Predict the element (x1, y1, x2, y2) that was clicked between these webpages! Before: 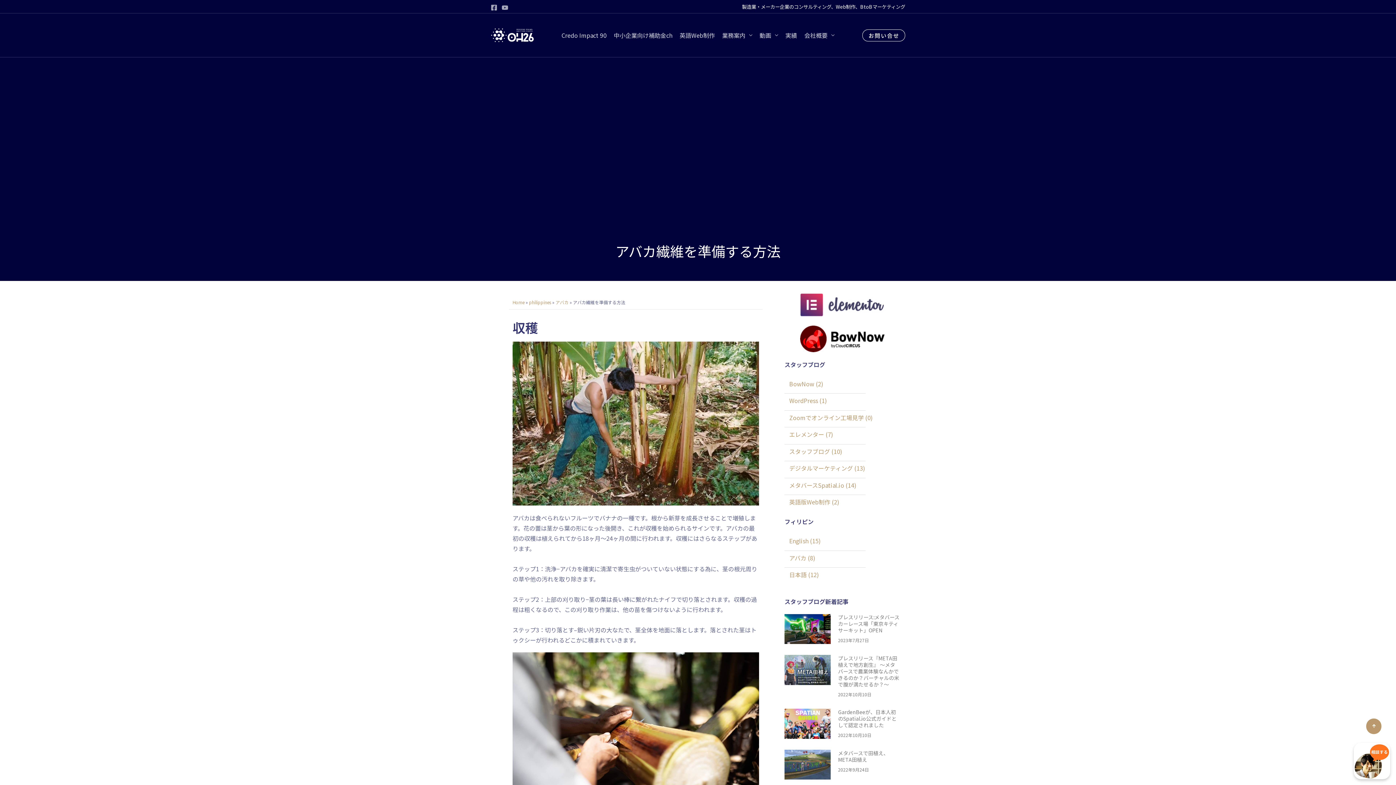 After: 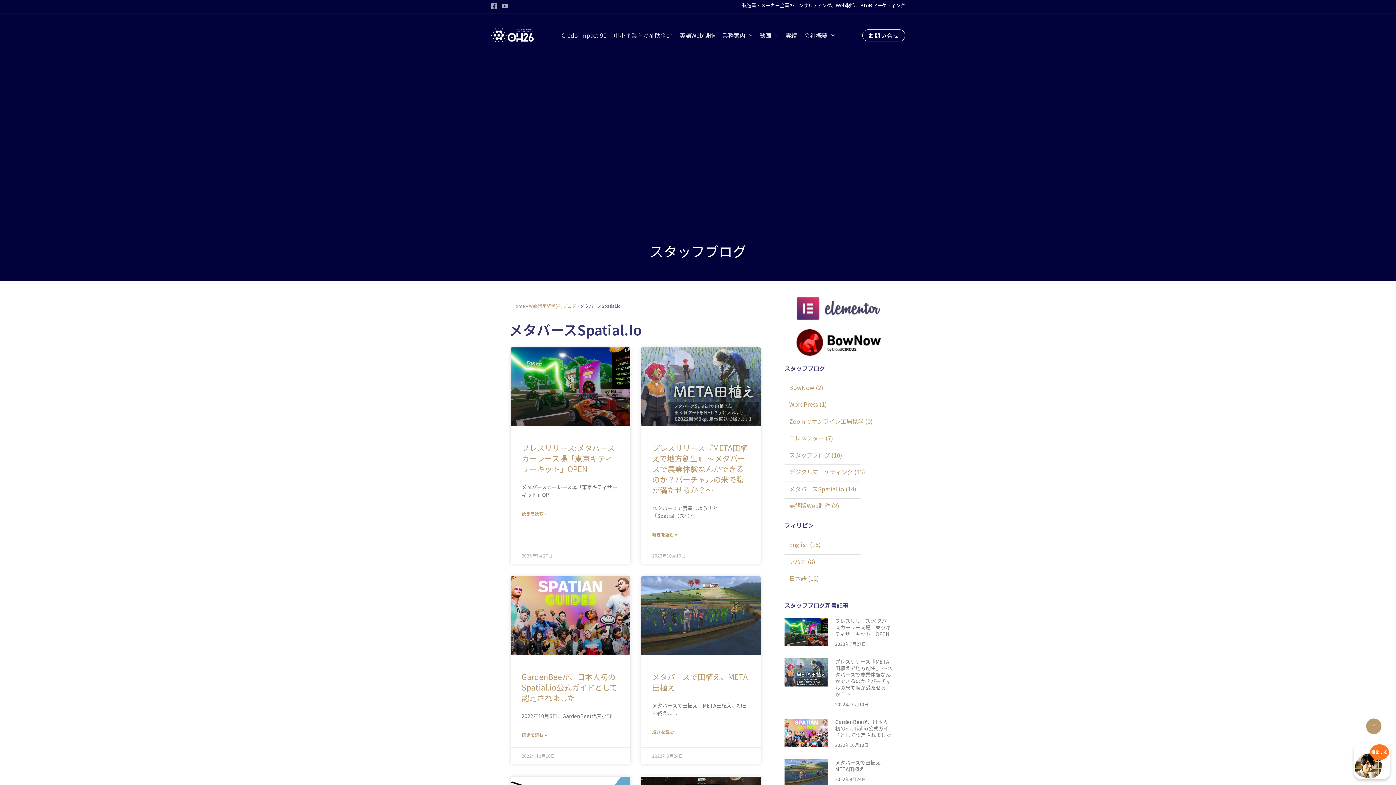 Action: bbox: (784, 478, 858, 492) label: メタバースSpatial.io (14)